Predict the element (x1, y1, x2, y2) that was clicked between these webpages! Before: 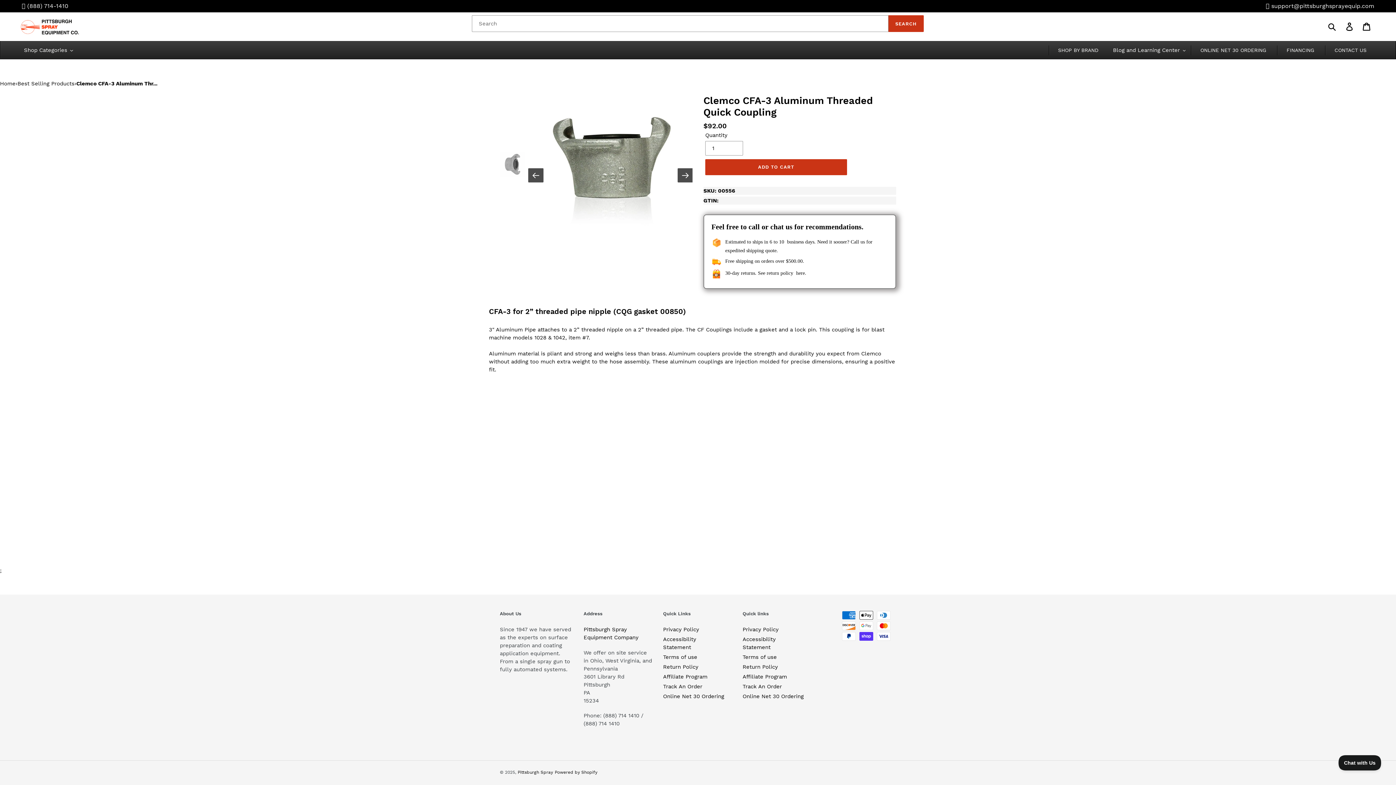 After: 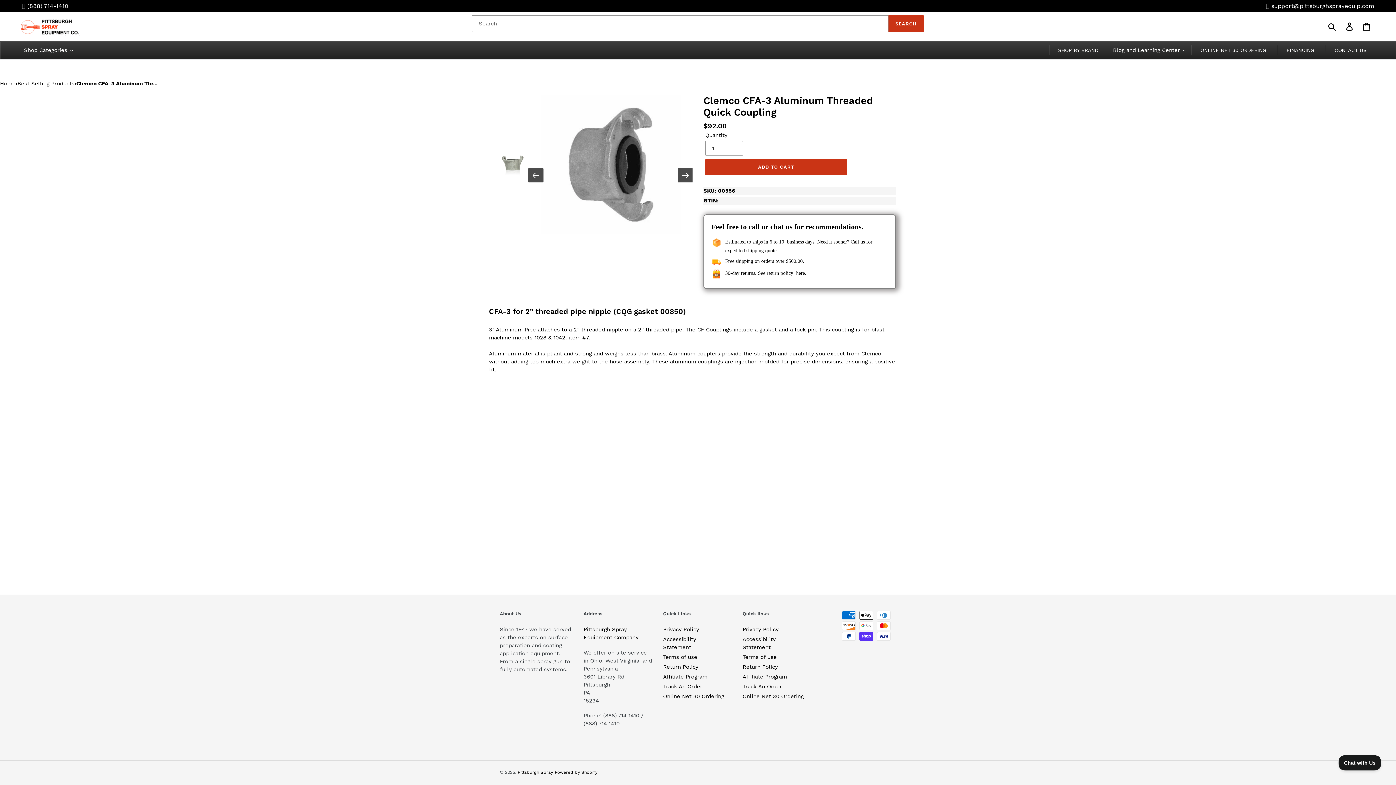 Action: bbox: (528, 168, 543, 182)